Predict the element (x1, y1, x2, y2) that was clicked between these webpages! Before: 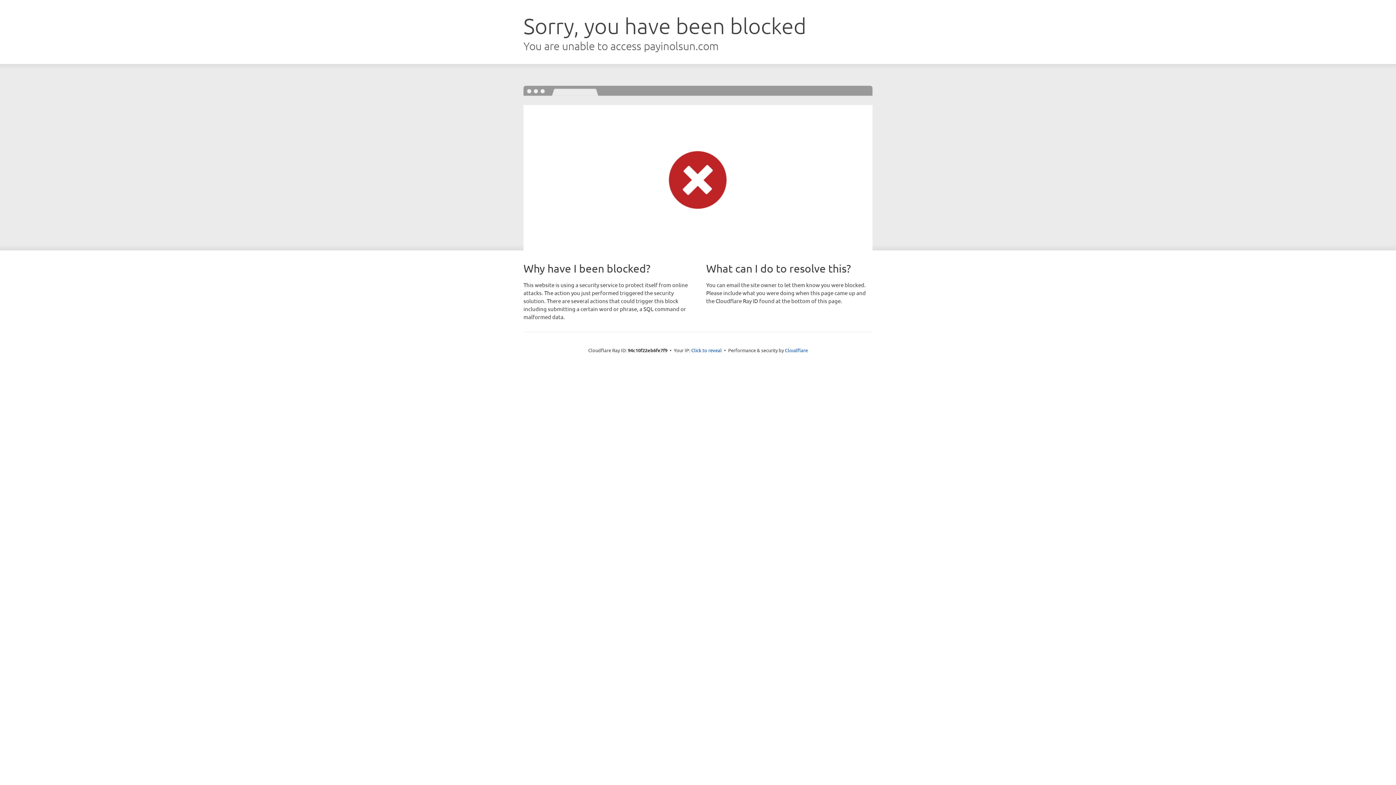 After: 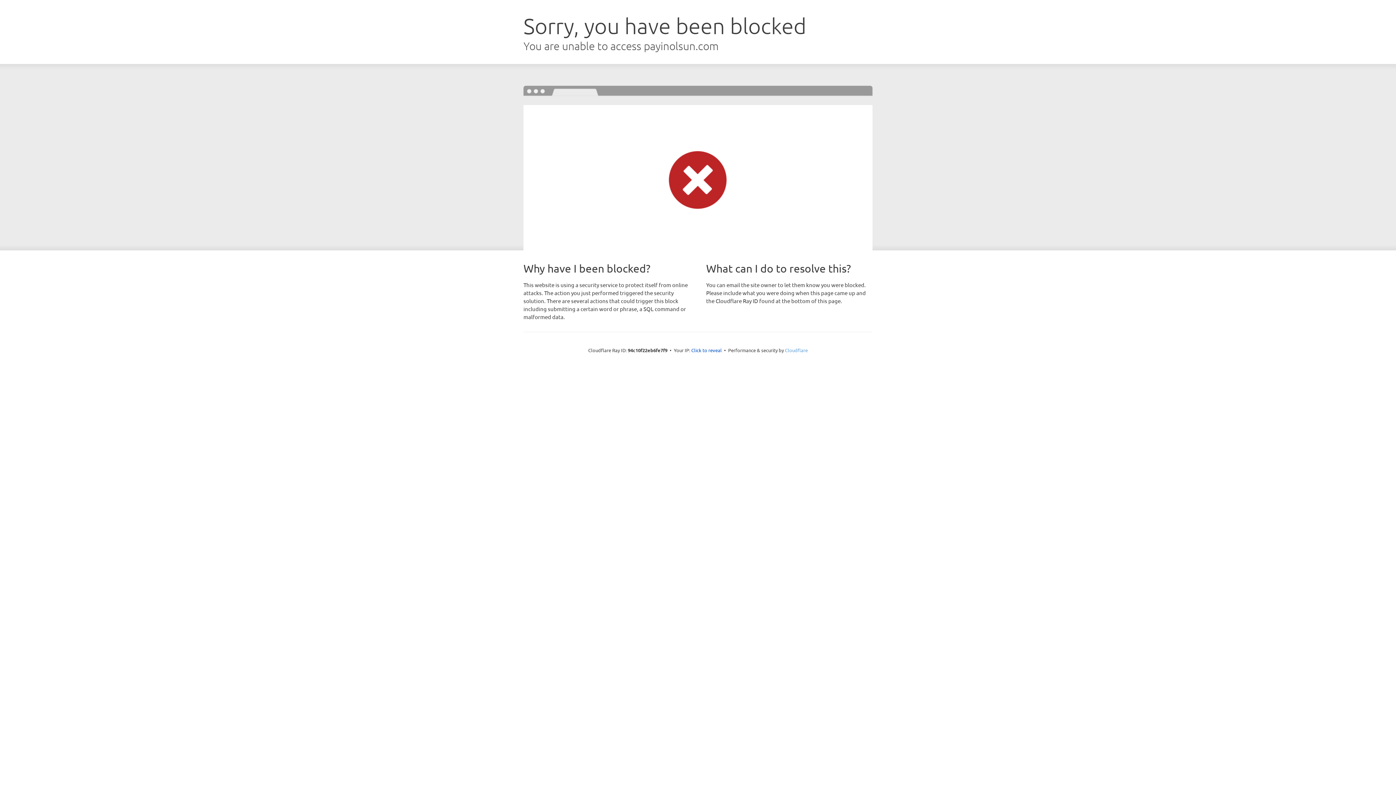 Action: label: Cloudflare bbox: (785, 347, 808, 353)